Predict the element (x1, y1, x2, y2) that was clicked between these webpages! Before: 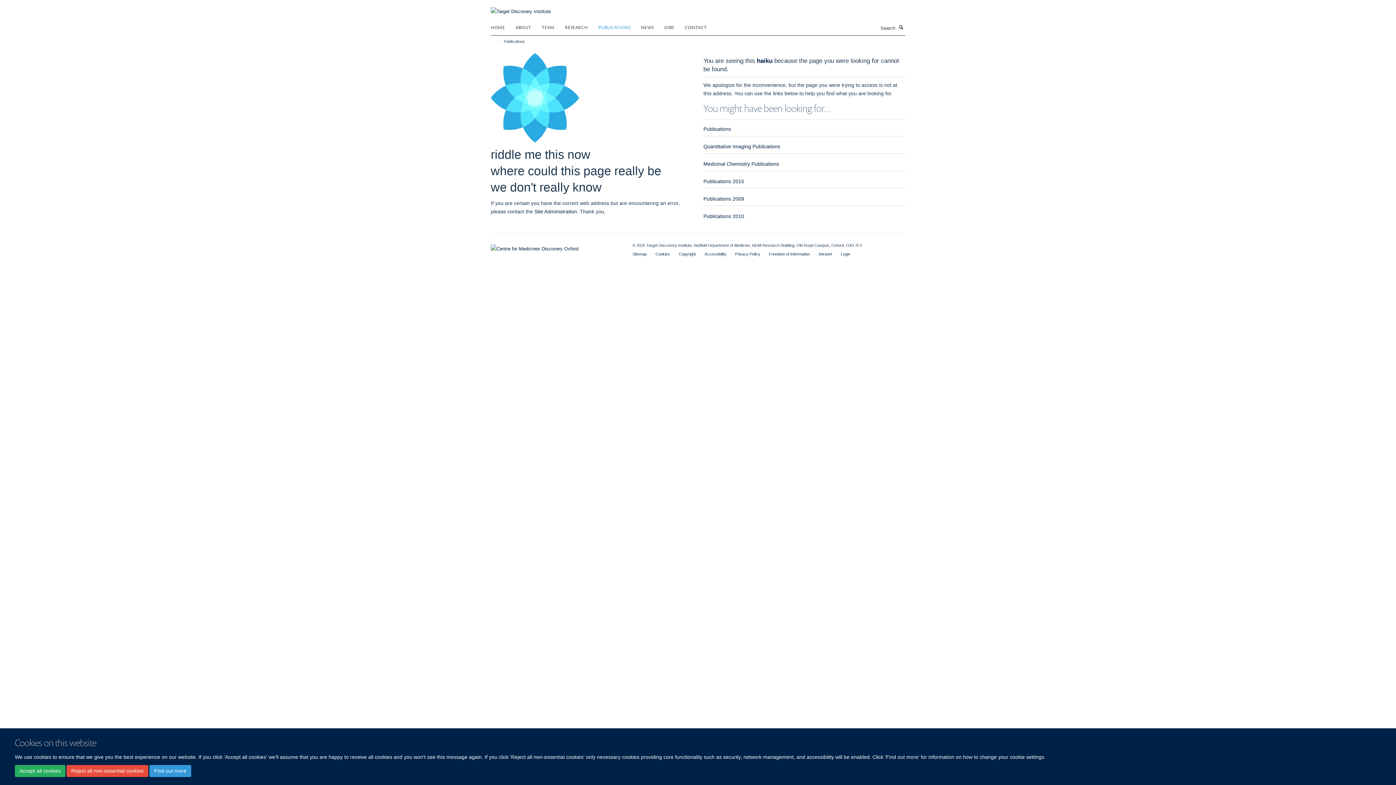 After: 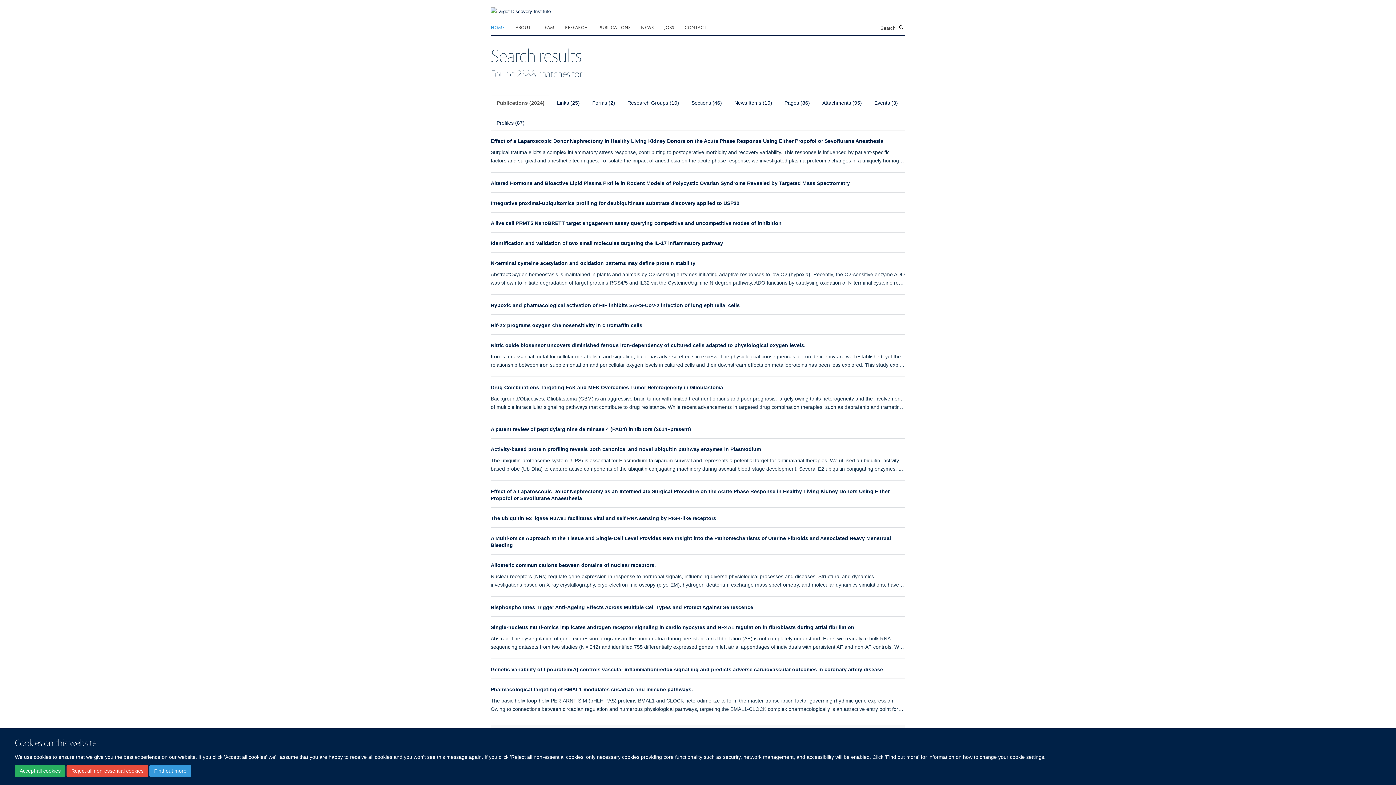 Action: bbox: (897, 23, 905, 31) label: Search